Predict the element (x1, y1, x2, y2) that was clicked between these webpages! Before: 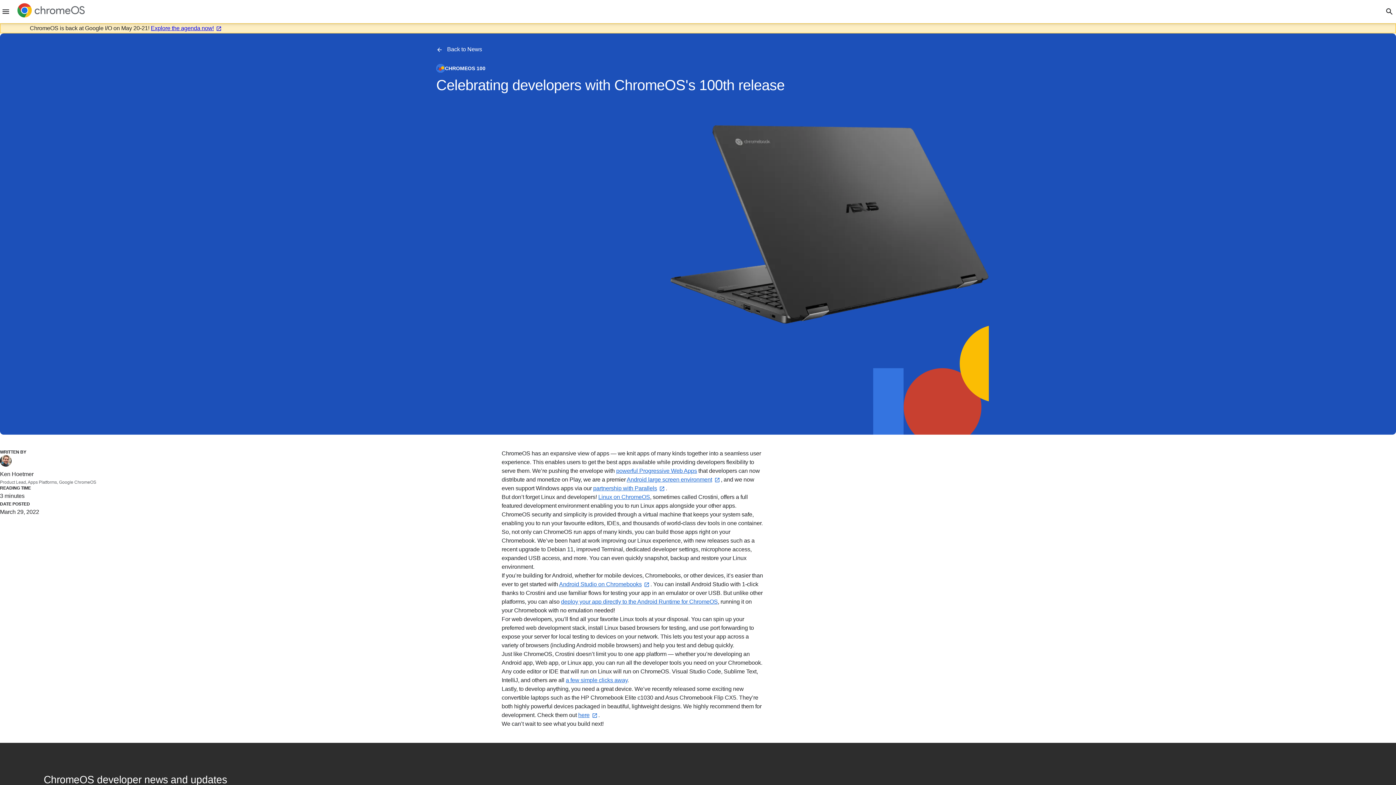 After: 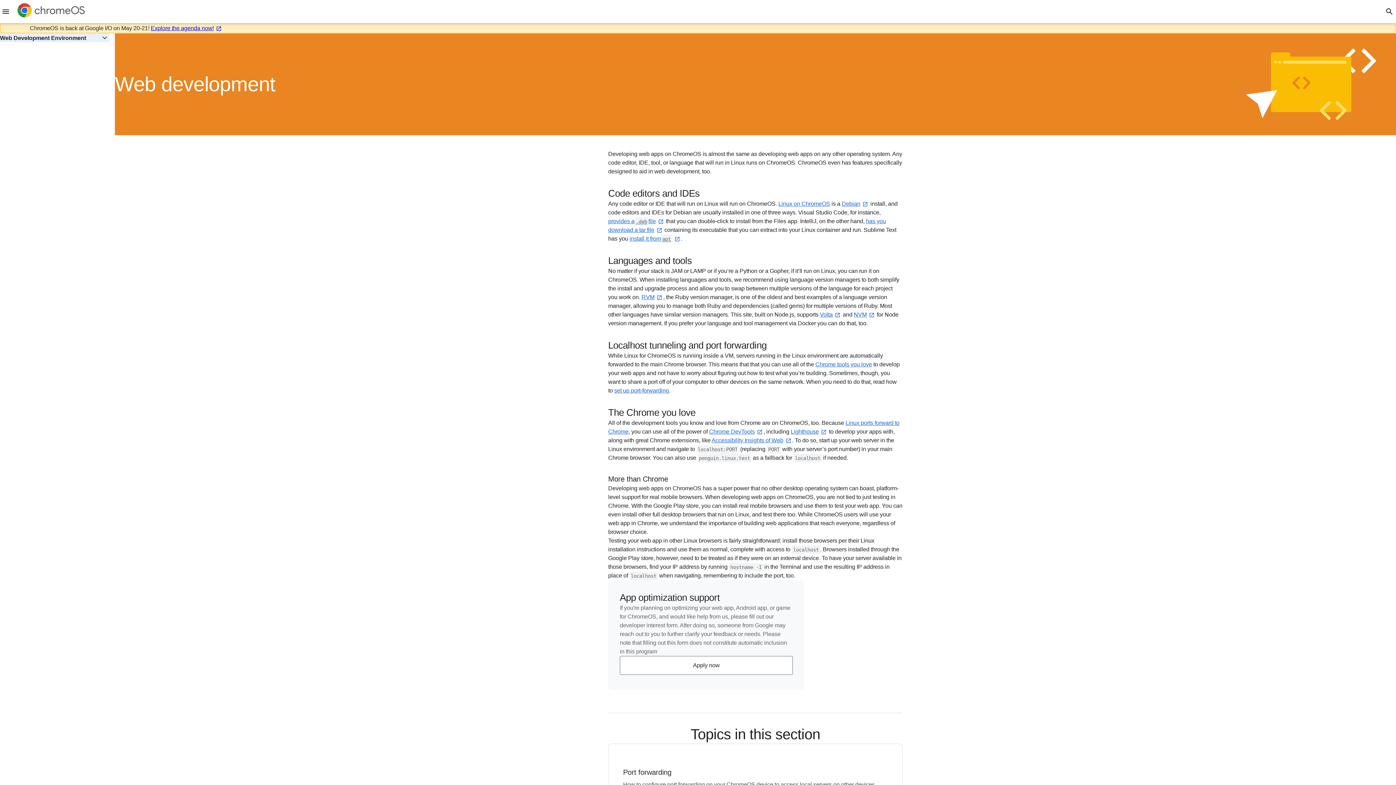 Action: label: a few simple clicks away⁠ bbox: (565, 677, 627, 683)